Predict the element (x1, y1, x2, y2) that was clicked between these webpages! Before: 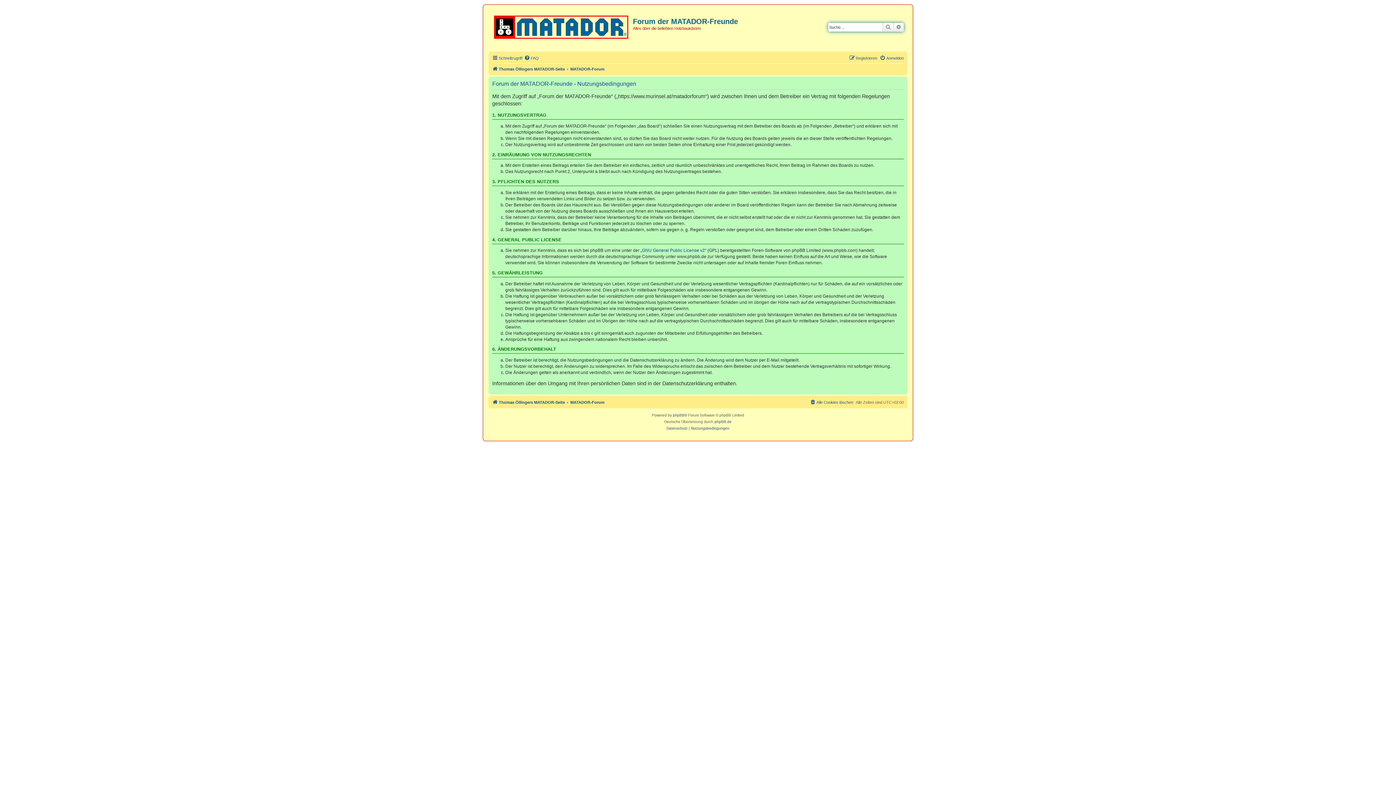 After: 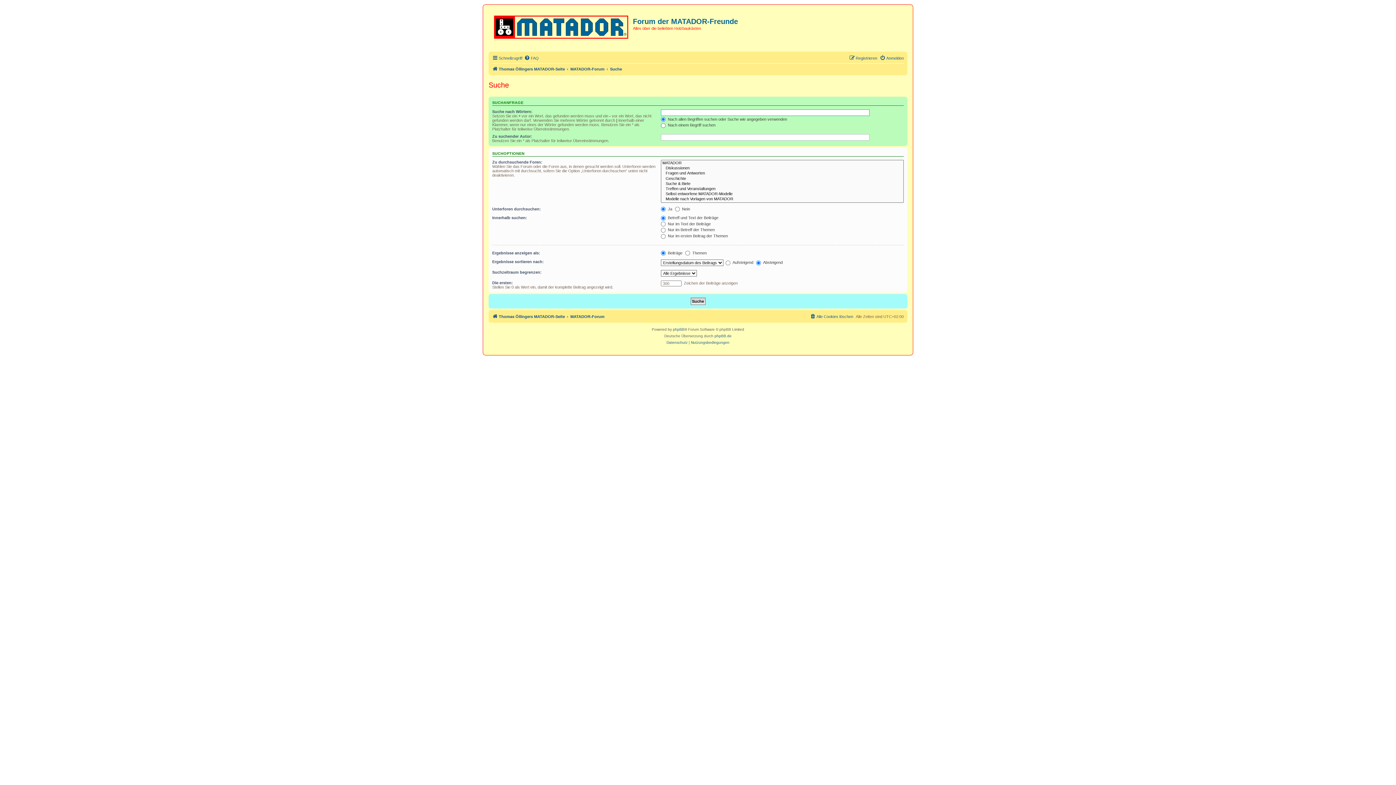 Action: label: Suche bbox: (882, 22, 893, 31)